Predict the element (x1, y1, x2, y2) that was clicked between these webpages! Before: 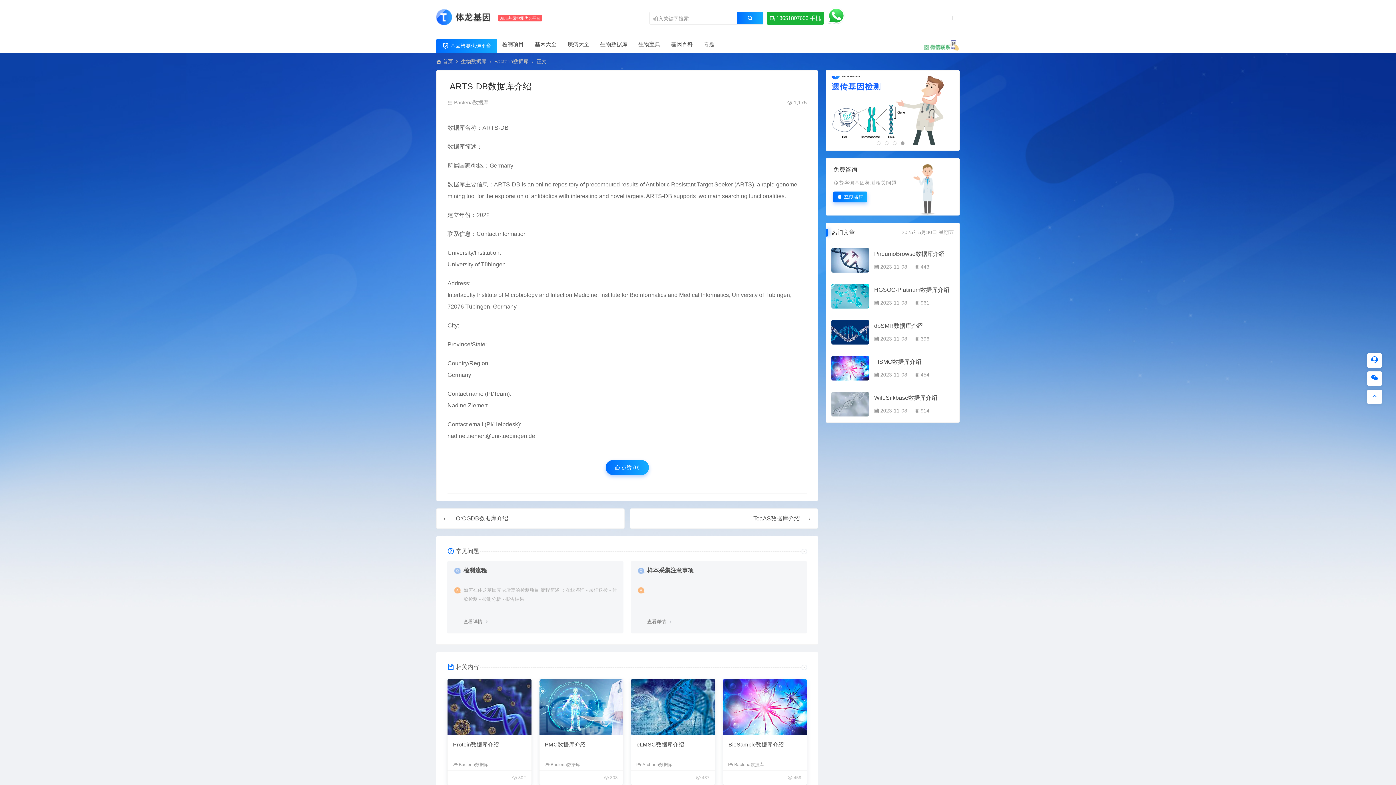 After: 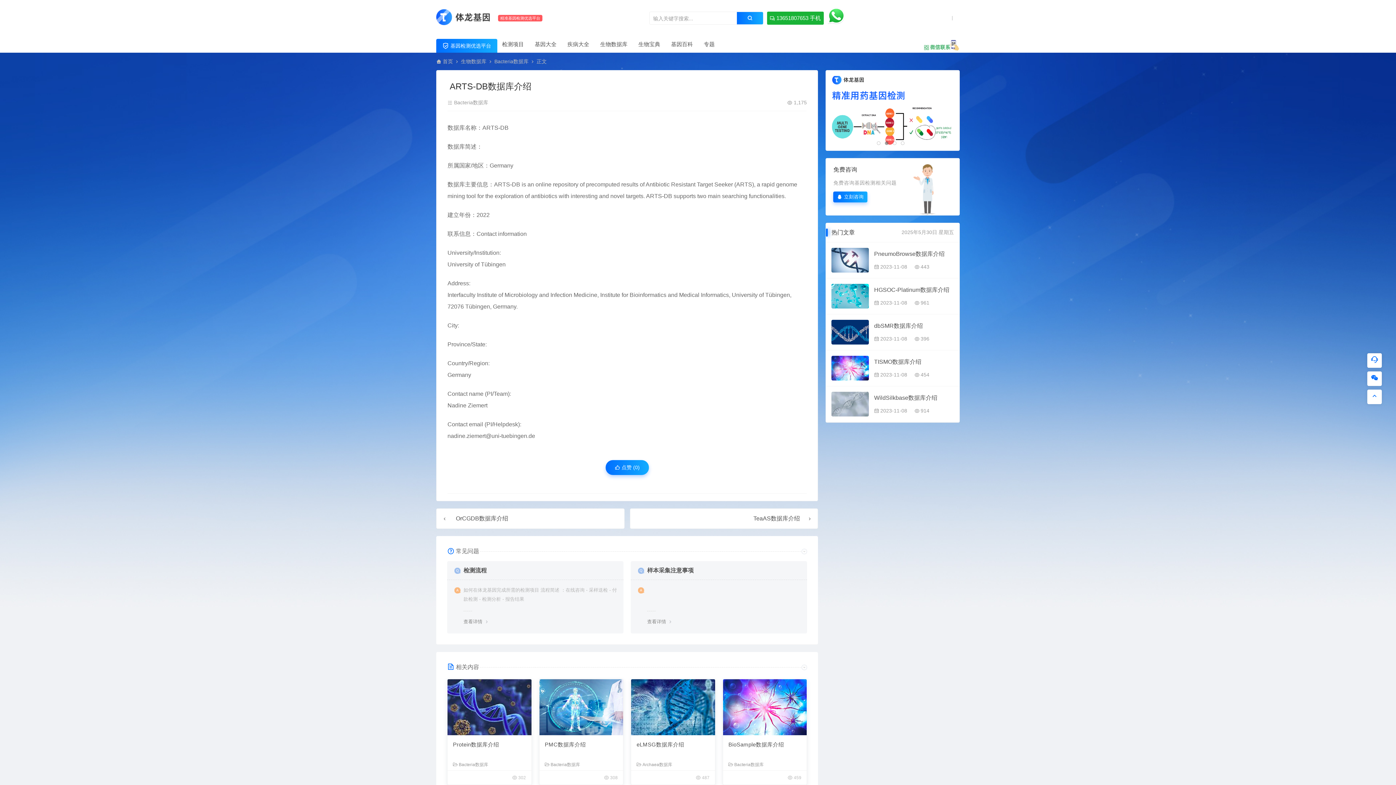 Action: bbox: (831, 76, 954, 144)